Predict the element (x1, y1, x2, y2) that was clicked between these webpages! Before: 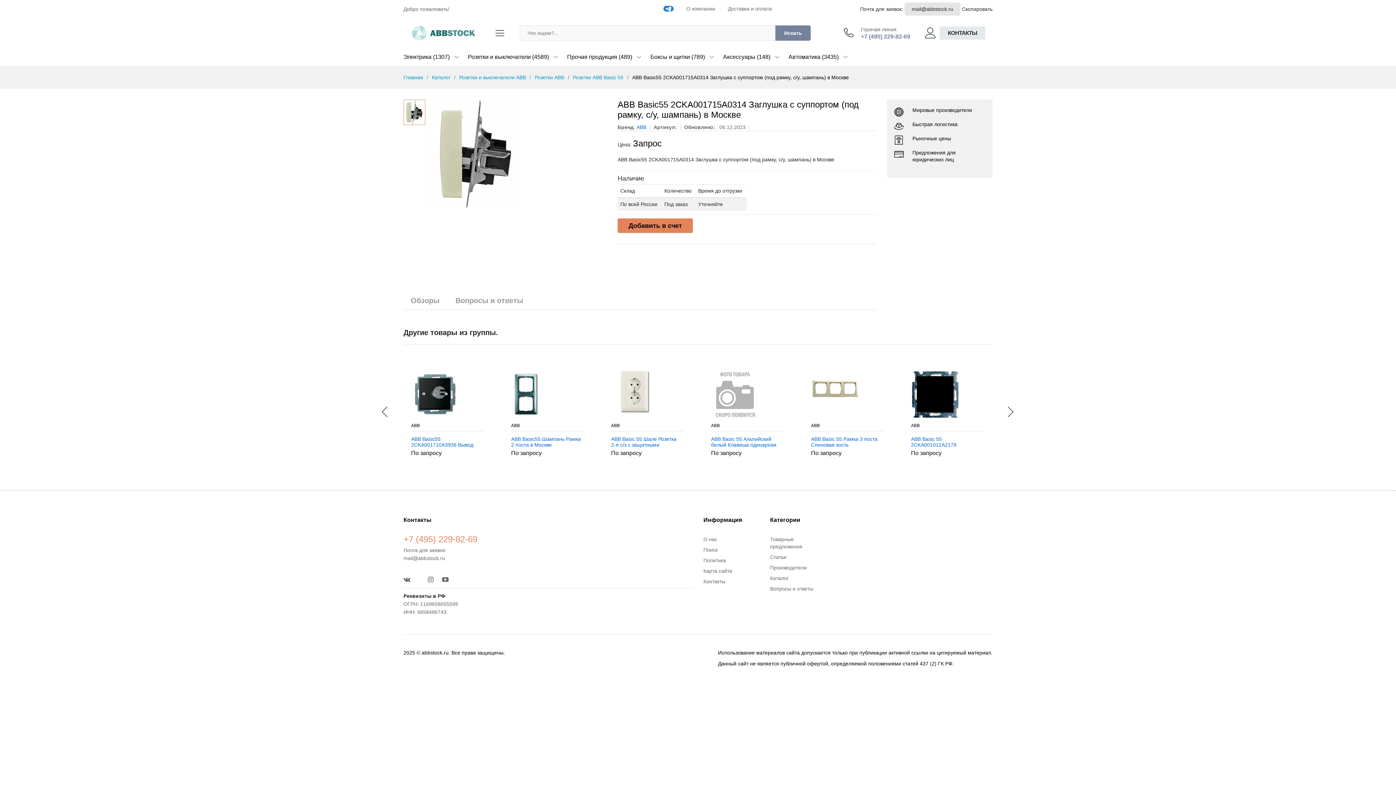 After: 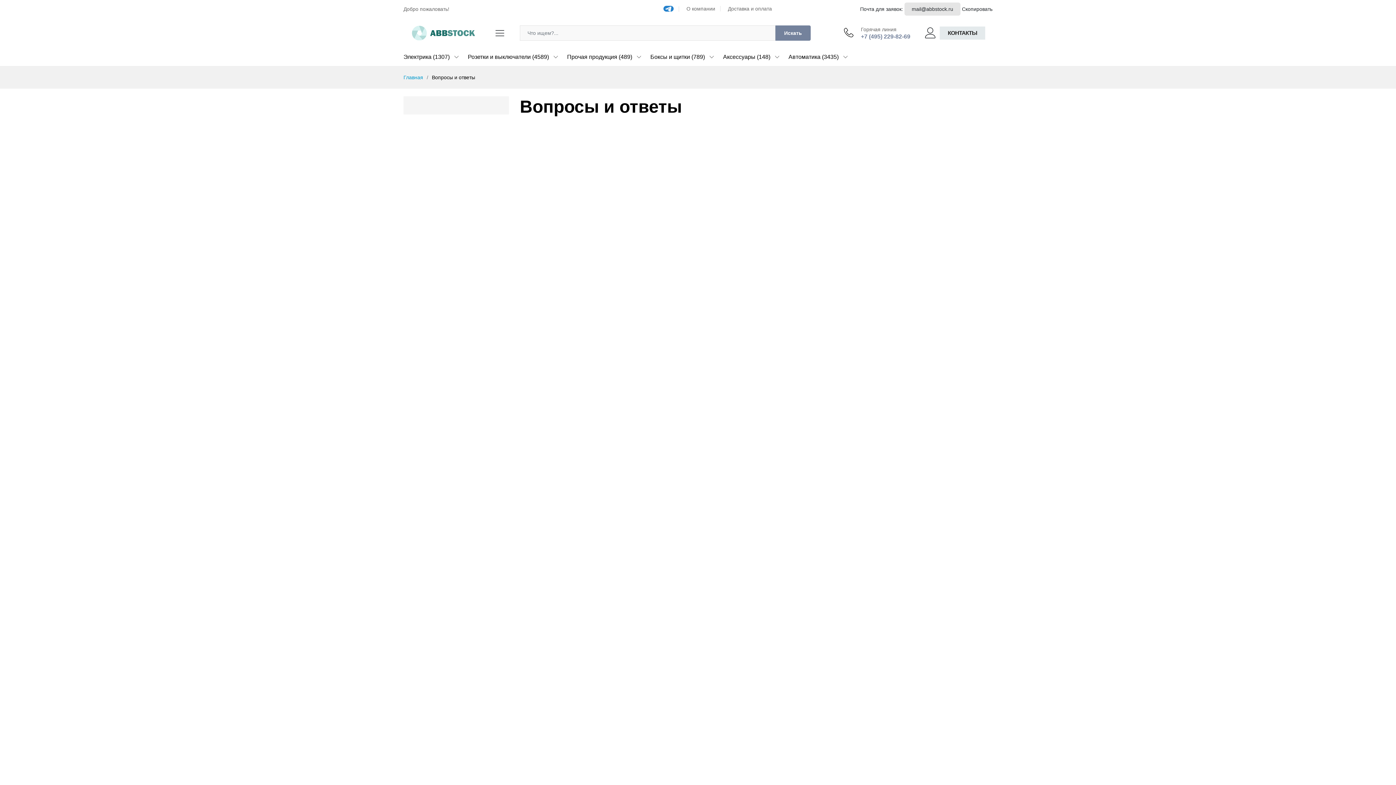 Action: bbox: (770, 585, 813, 592) label: Вопросы и ответы